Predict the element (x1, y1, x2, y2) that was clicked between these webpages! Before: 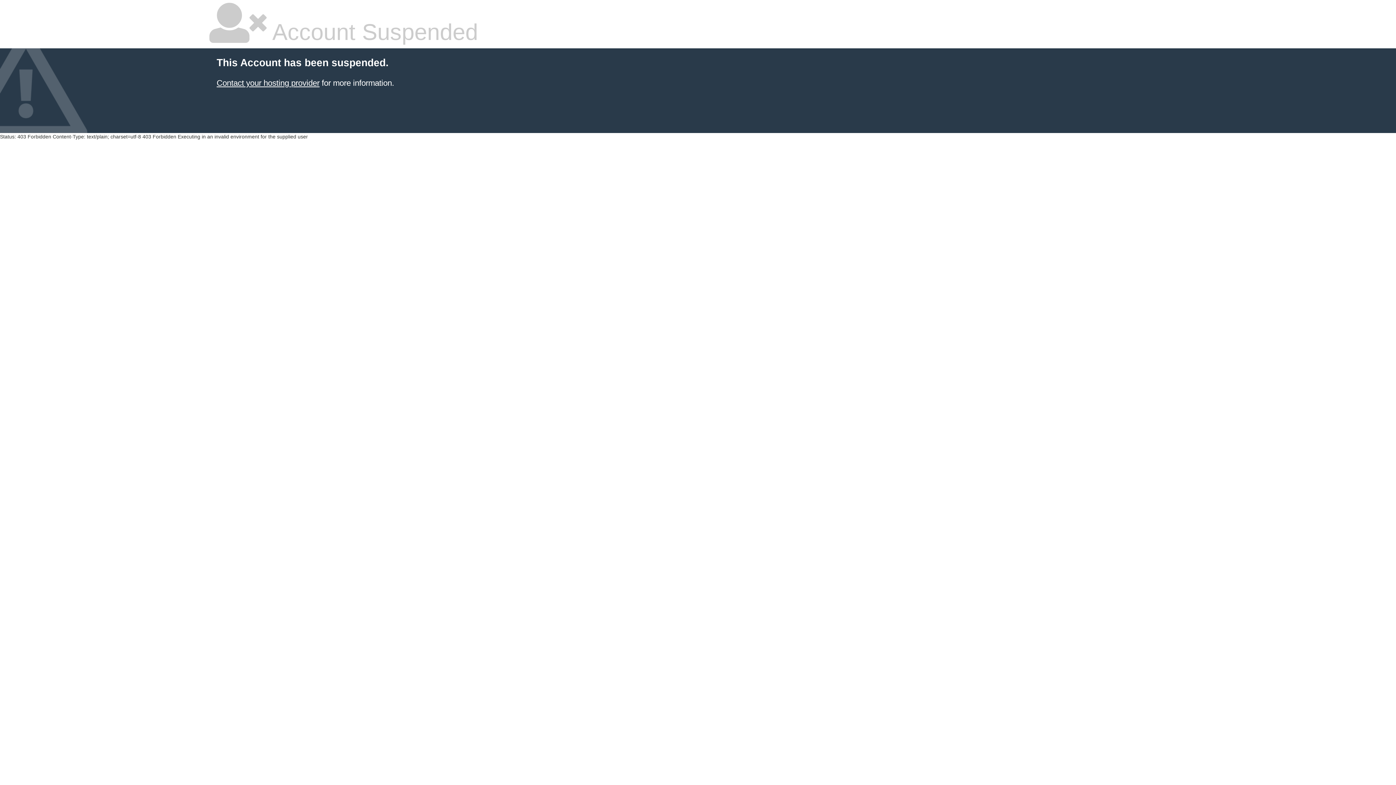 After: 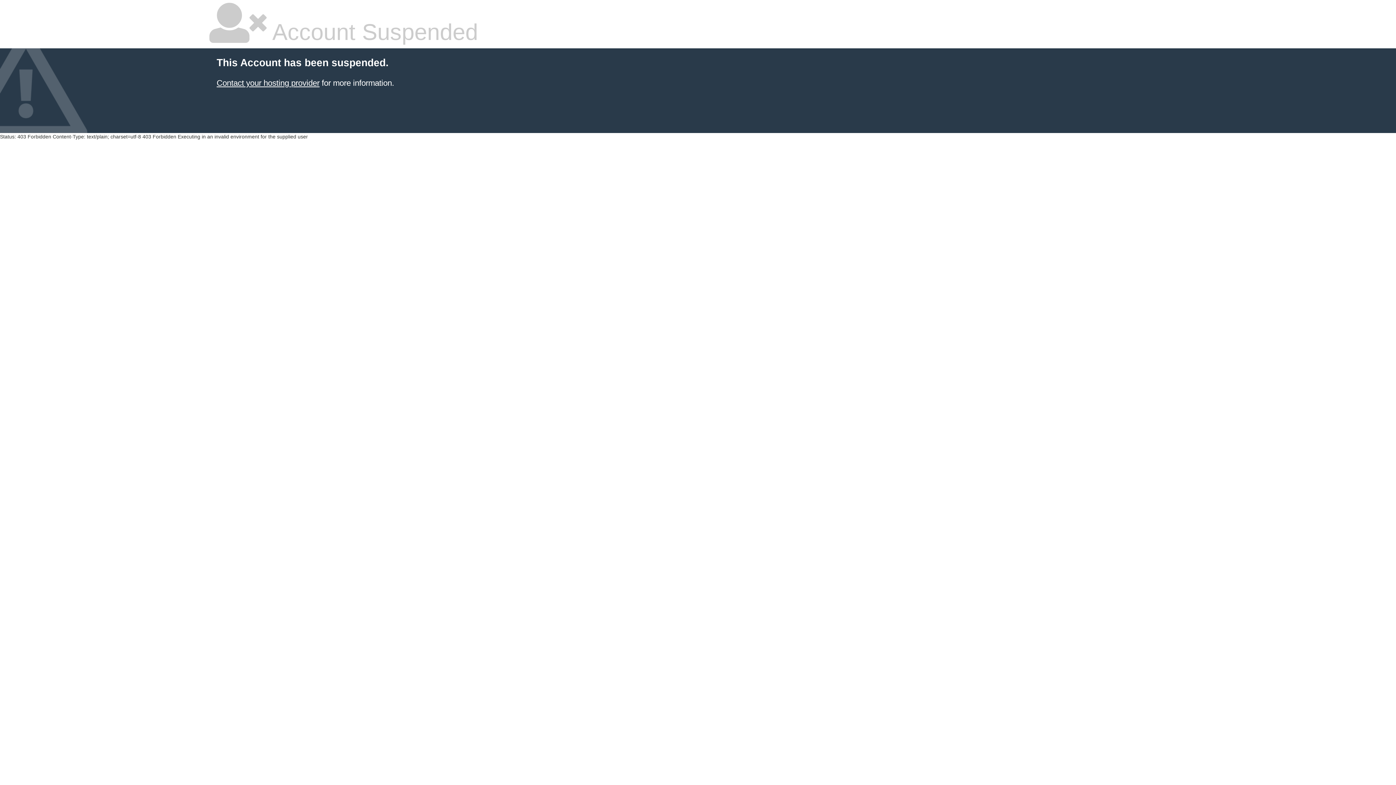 Action: bbox: (216, 78, 319, 87) label: Contact your hosting provider